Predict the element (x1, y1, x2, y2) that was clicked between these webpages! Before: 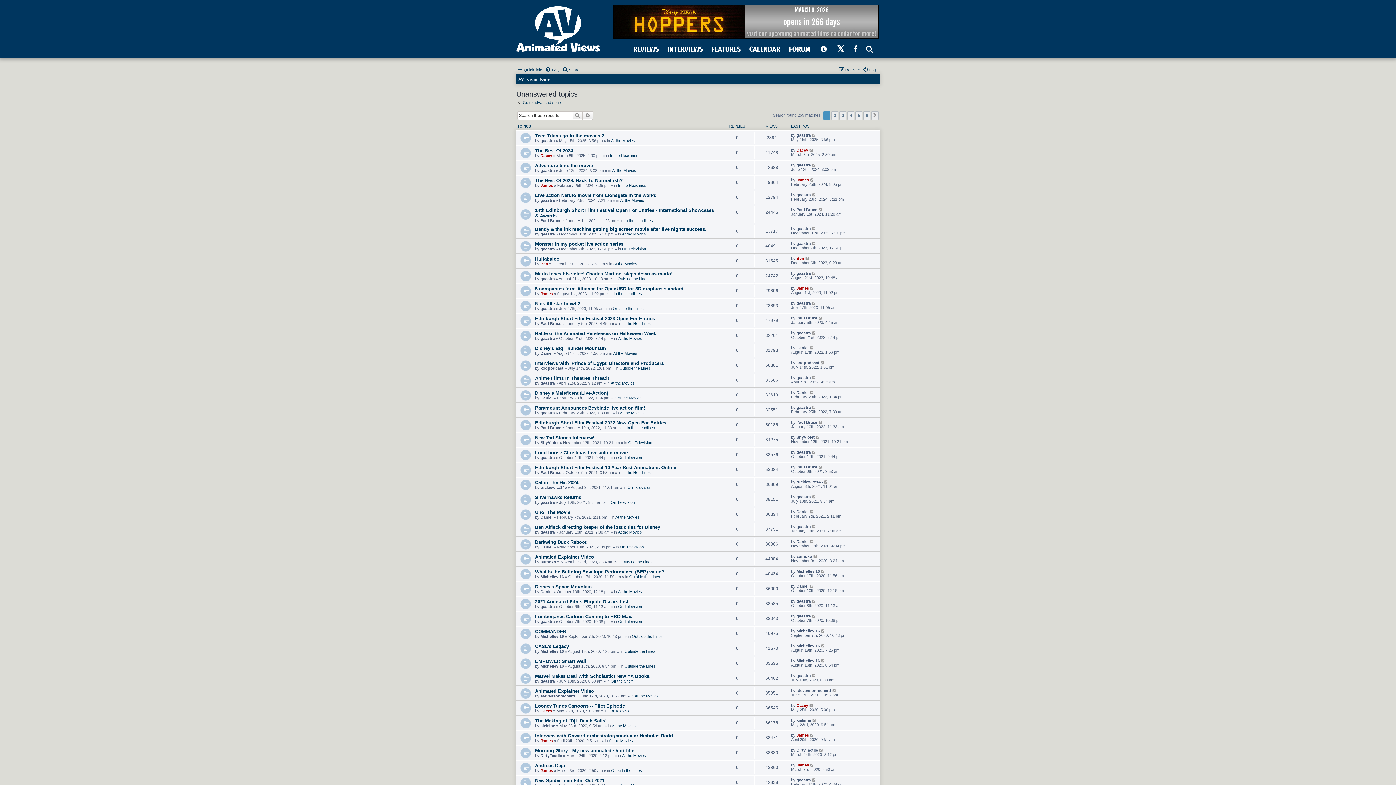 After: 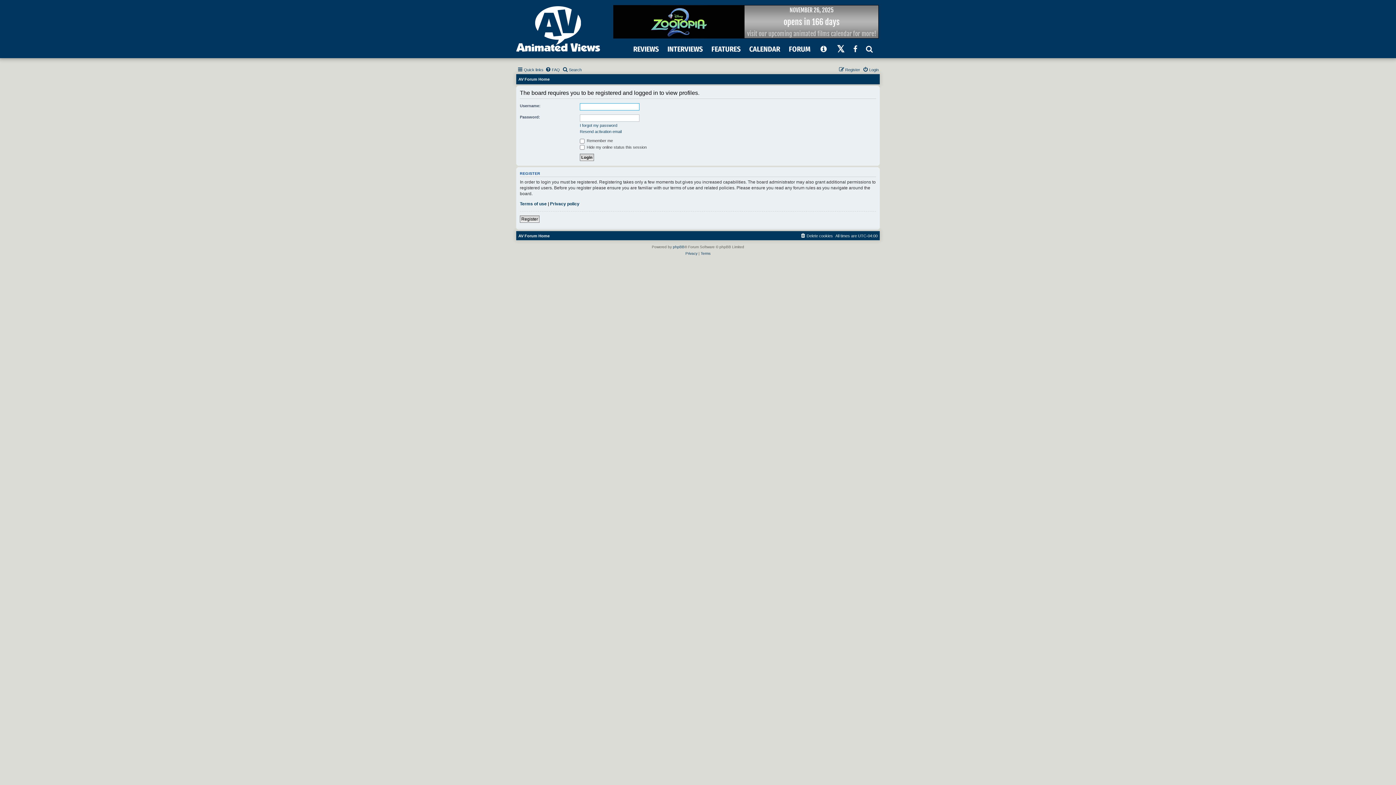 Action: bbox: (796, 464, 817, 469) label: Paul Bruce